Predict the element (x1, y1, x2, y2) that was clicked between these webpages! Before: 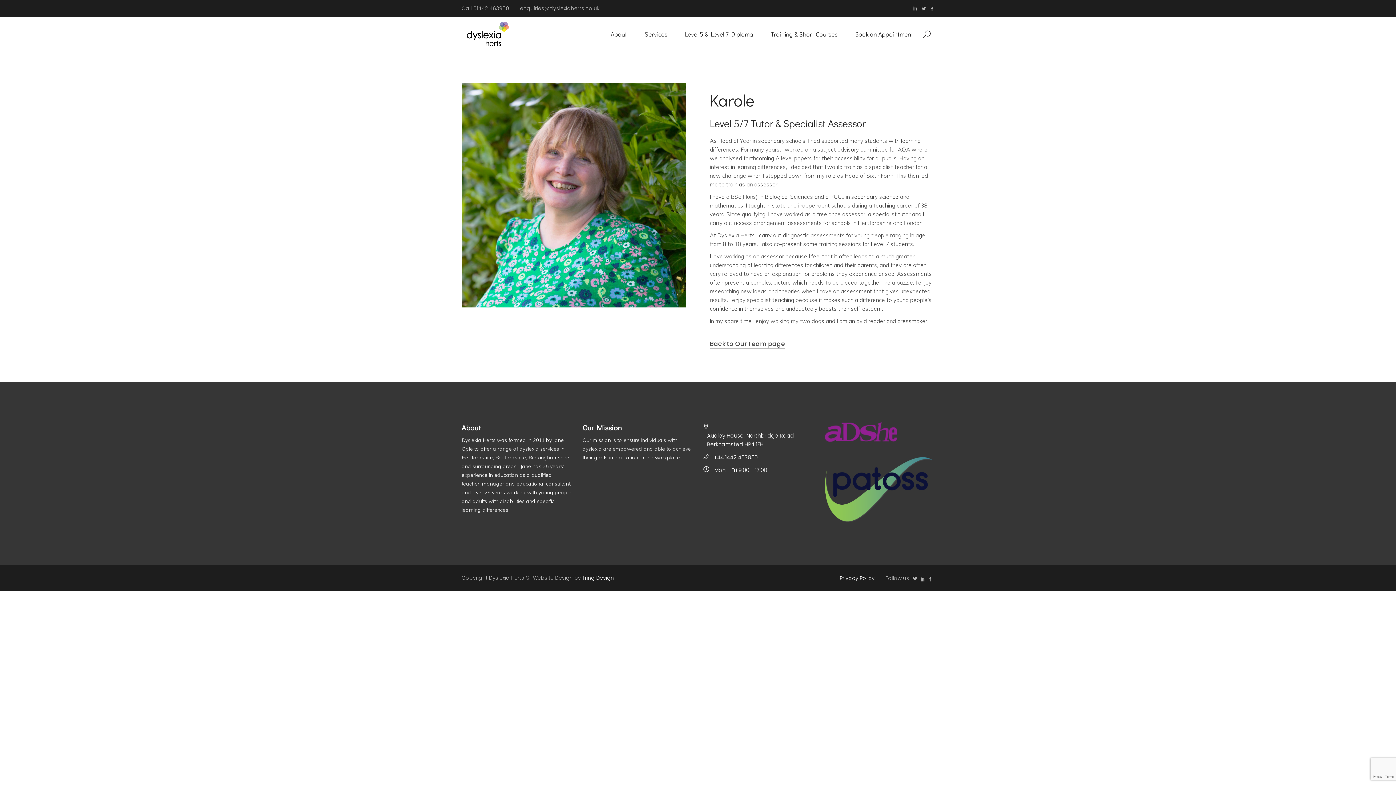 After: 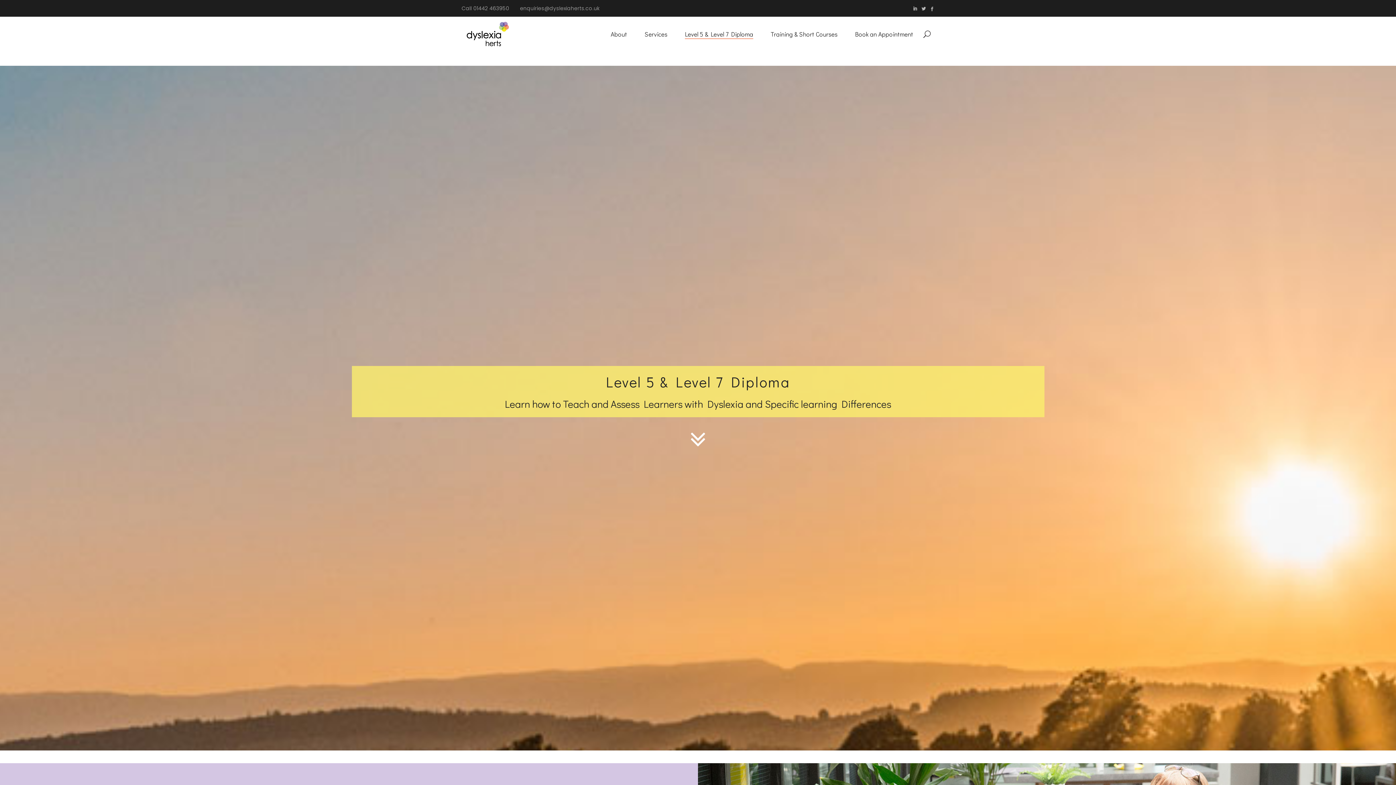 Action: bbox: (680, 16, 758, 51) label: Level 5 & Level 7 Diploma